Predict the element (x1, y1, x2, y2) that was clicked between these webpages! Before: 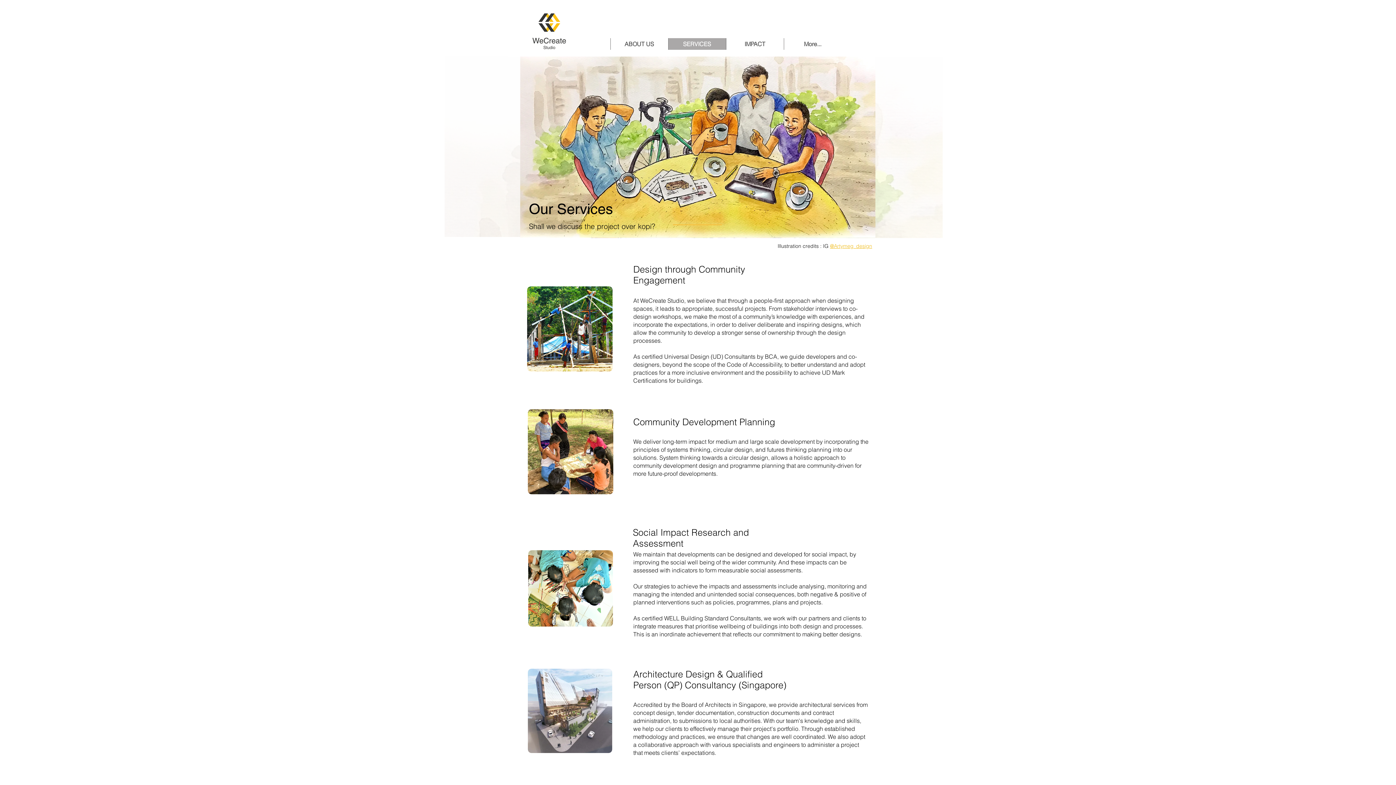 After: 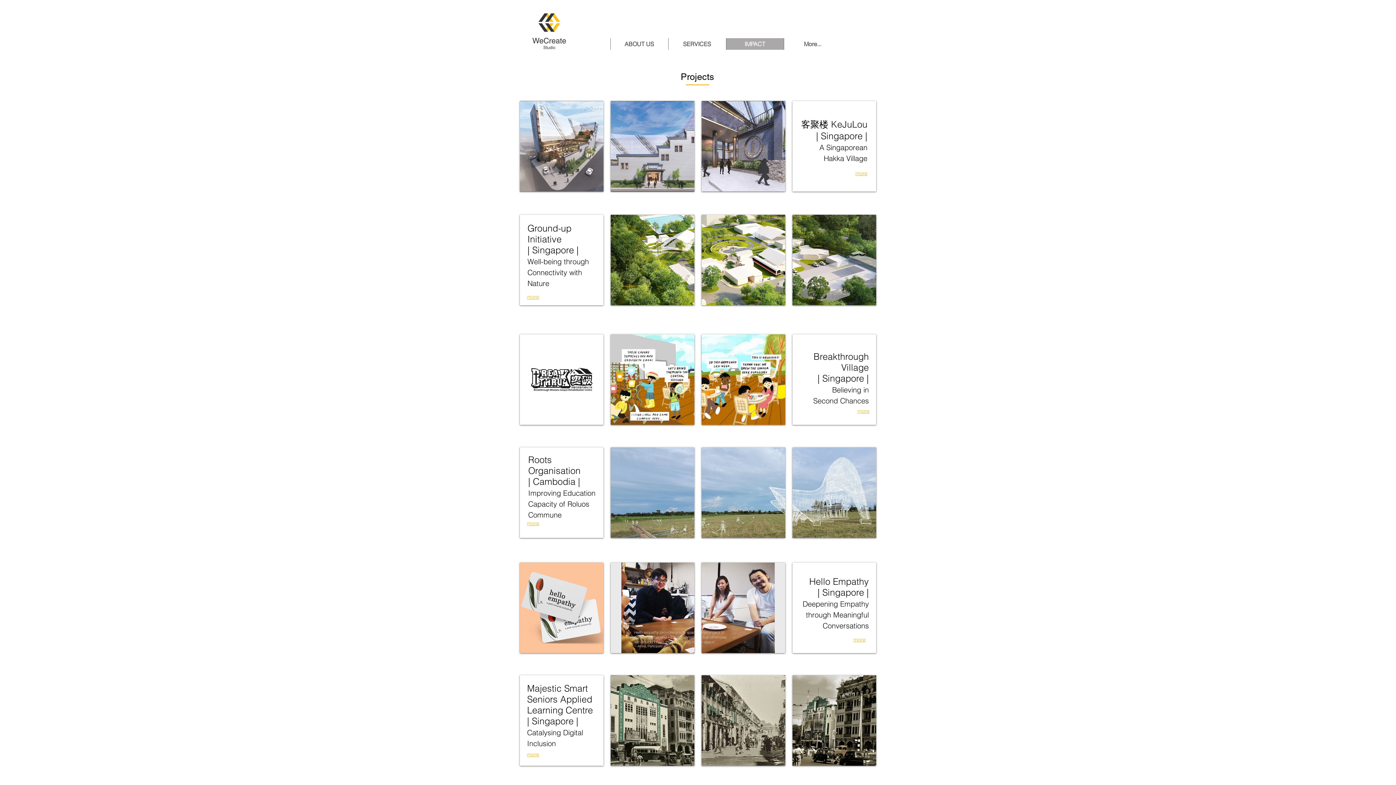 Action: bbox: (726, 38, 783, 49) label: IMPACT